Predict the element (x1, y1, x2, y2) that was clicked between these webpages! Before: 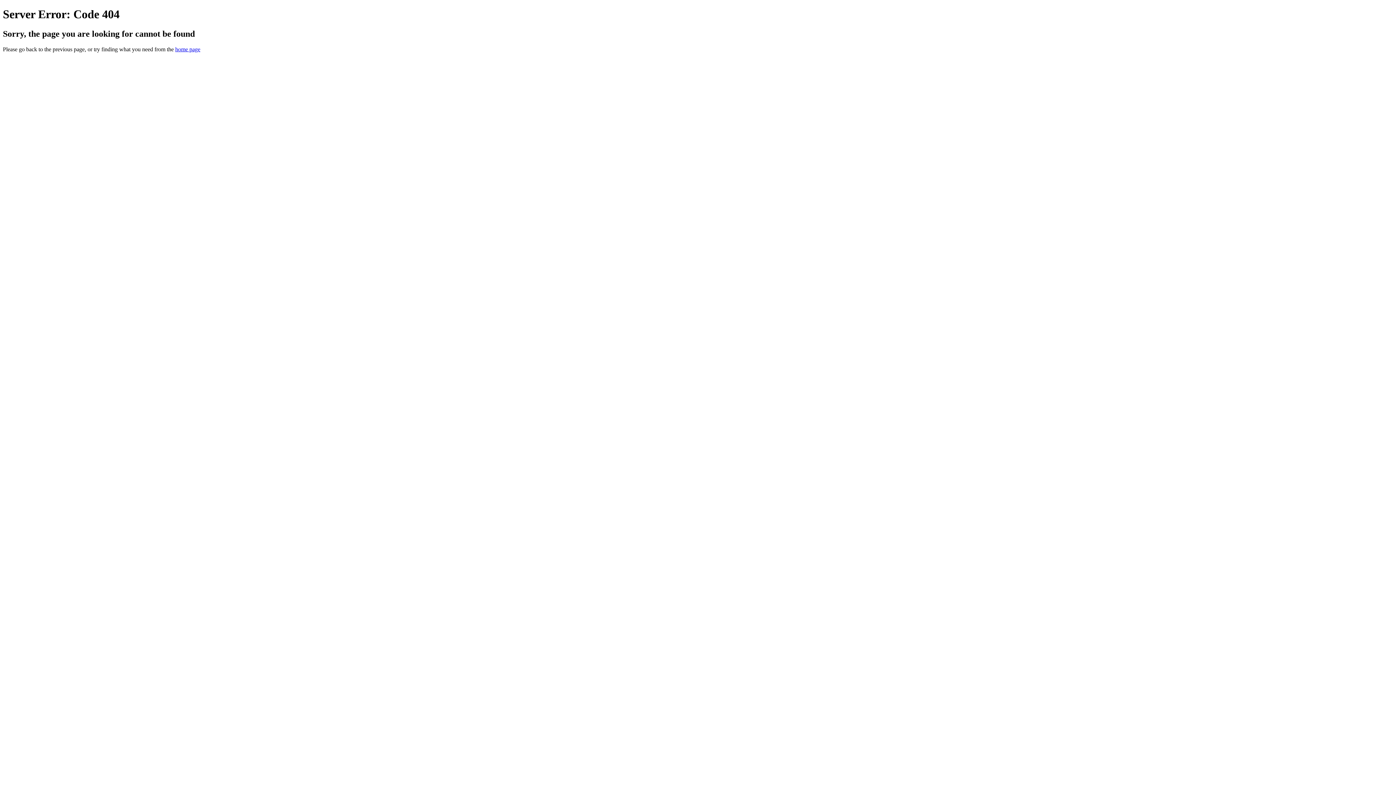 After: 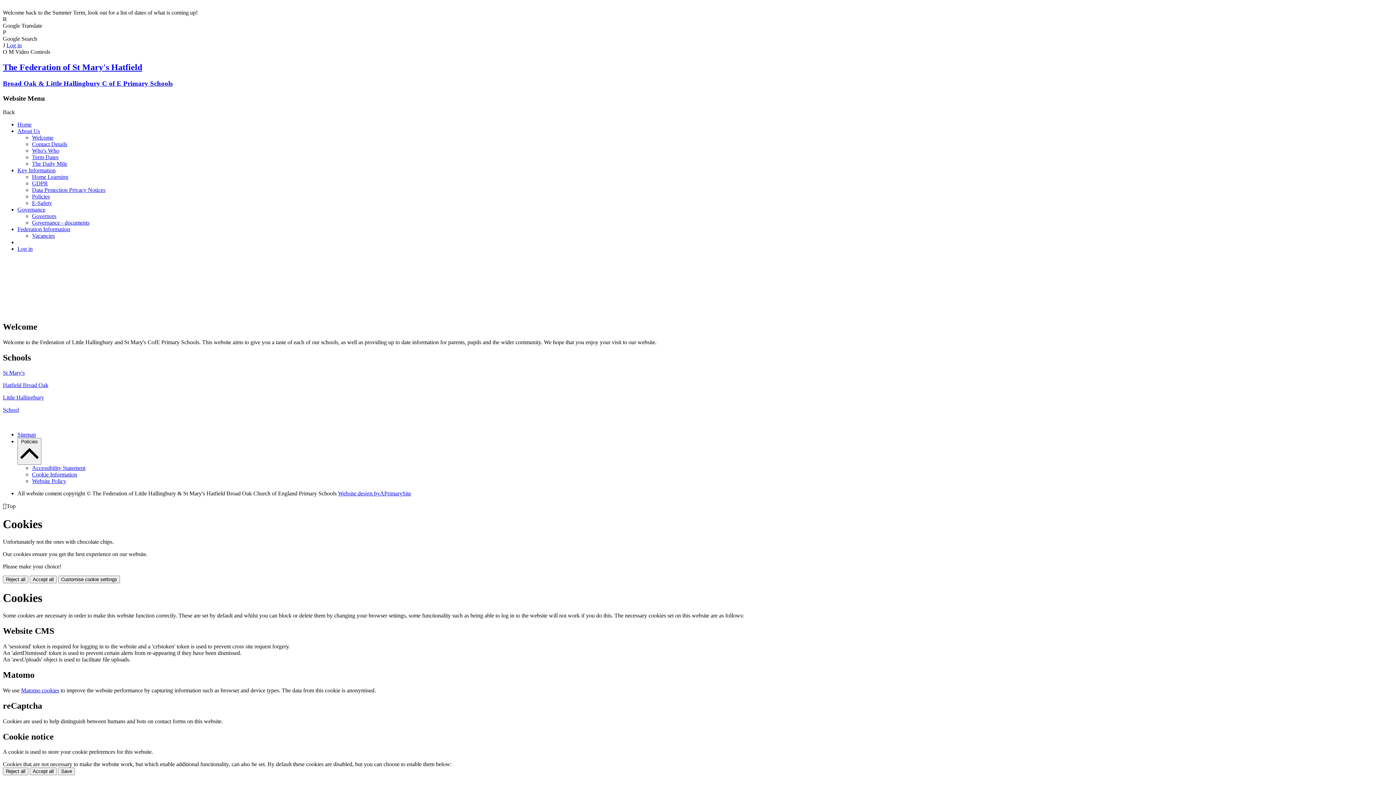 Action: label: home page bbox: (175, 46, 200, 52)